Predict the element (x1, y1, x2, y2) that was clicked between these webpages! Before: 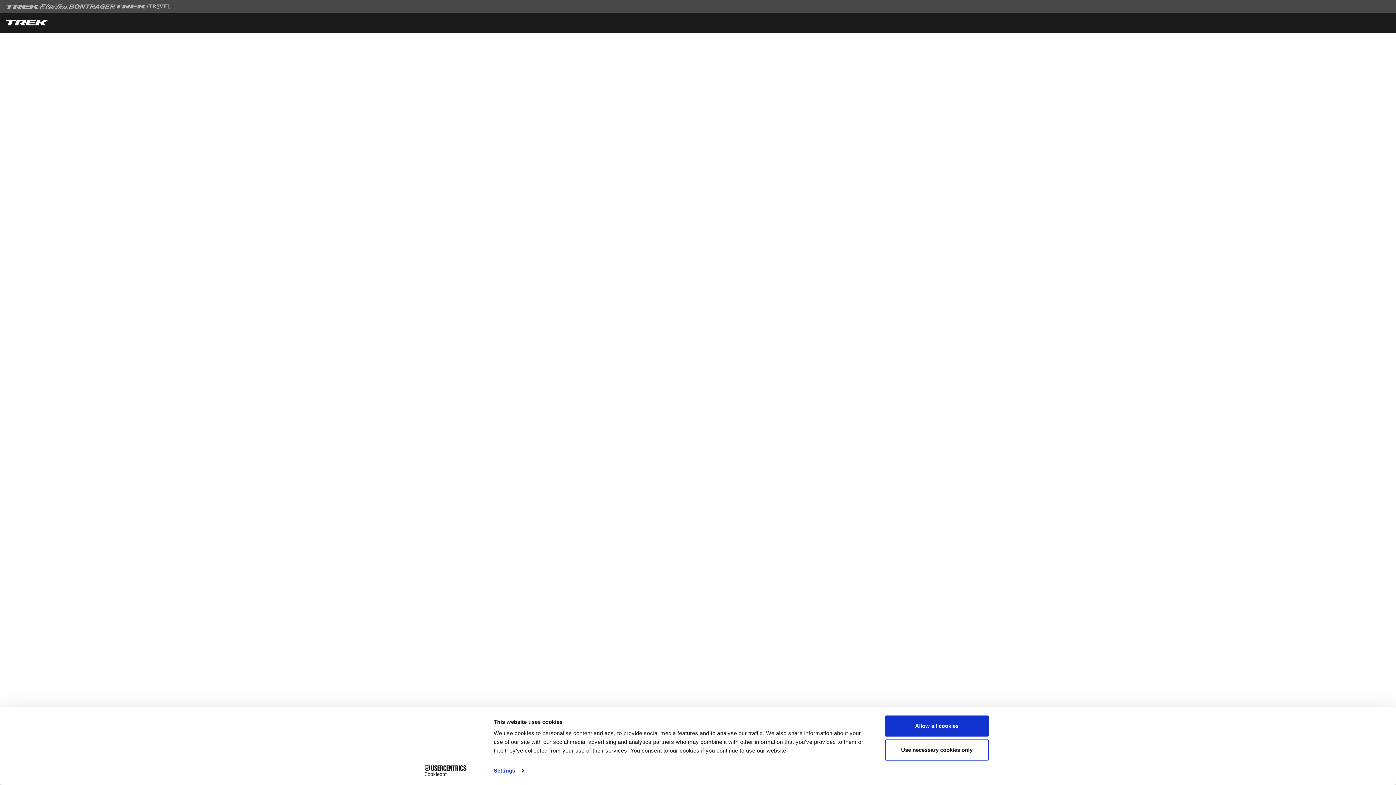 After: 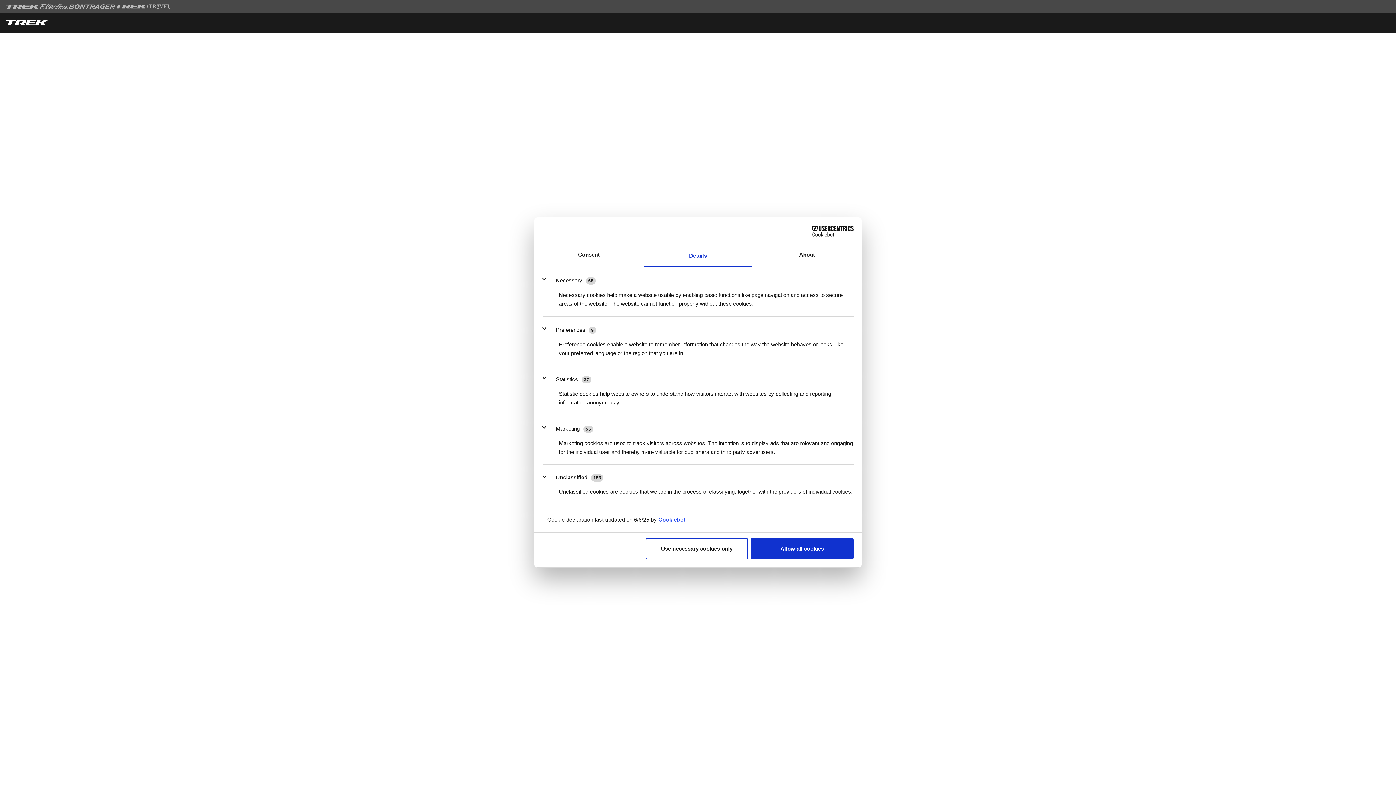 Action: bbox: (493, 765, 523, 776) label: Settings